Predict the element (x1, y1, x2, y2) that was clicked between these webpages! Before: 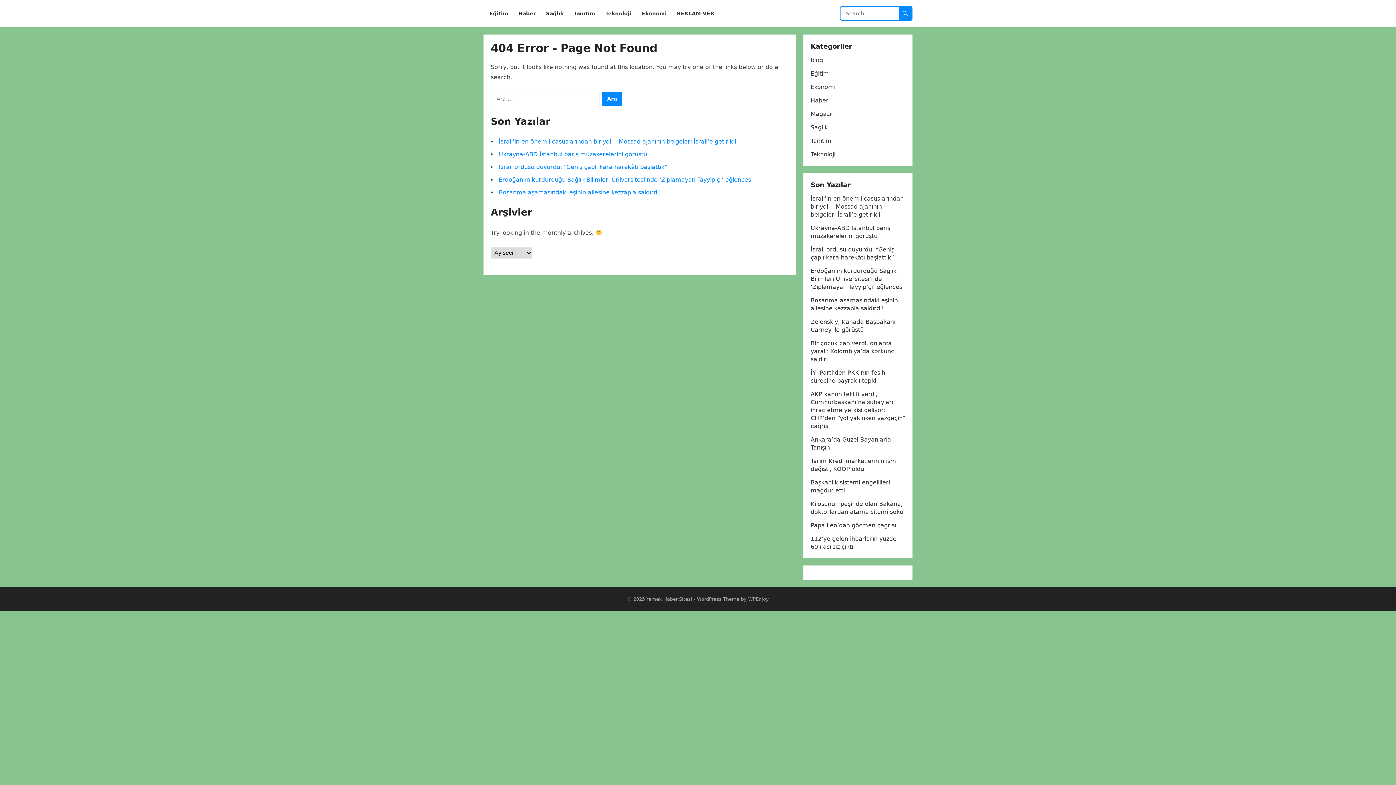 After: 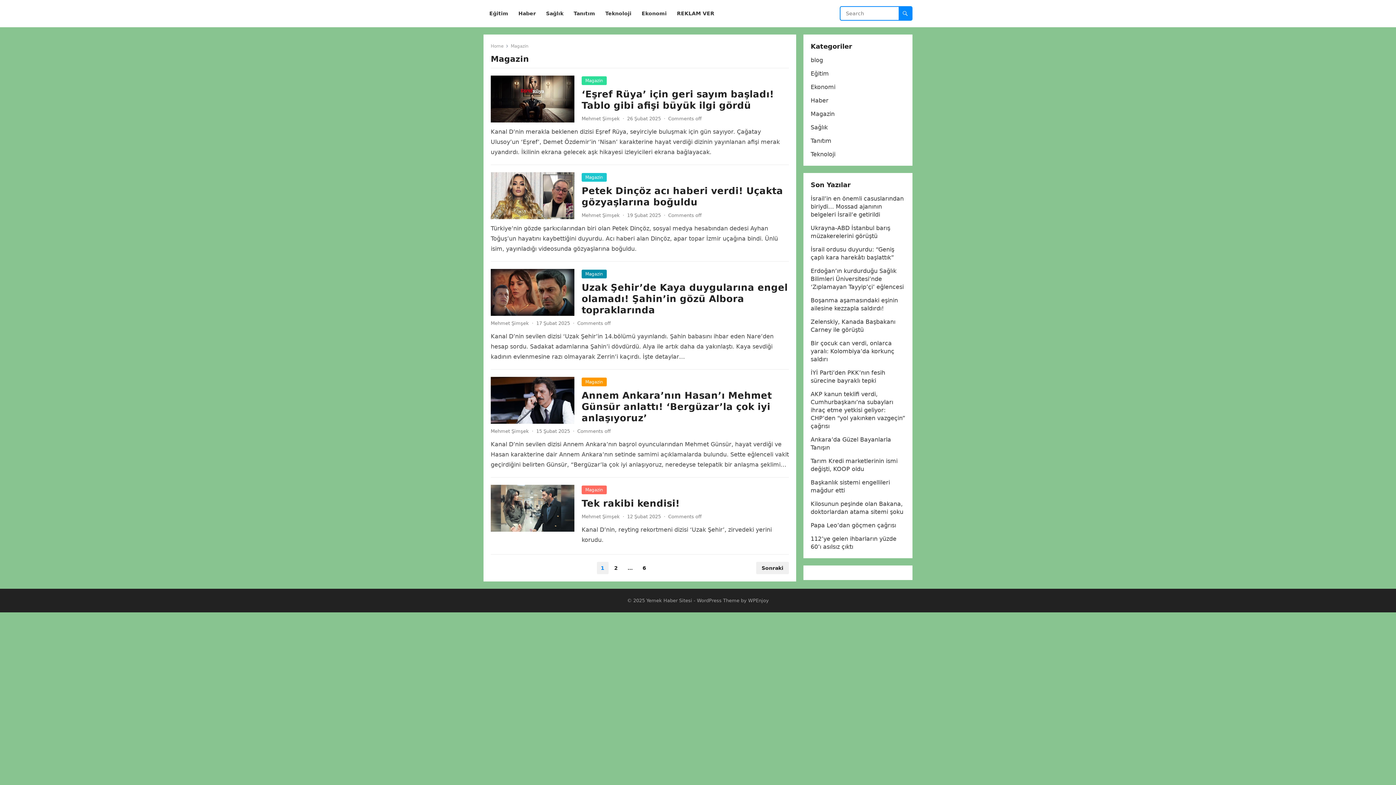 Action: bbox: (810, 110, 834, 117) label: Magazin